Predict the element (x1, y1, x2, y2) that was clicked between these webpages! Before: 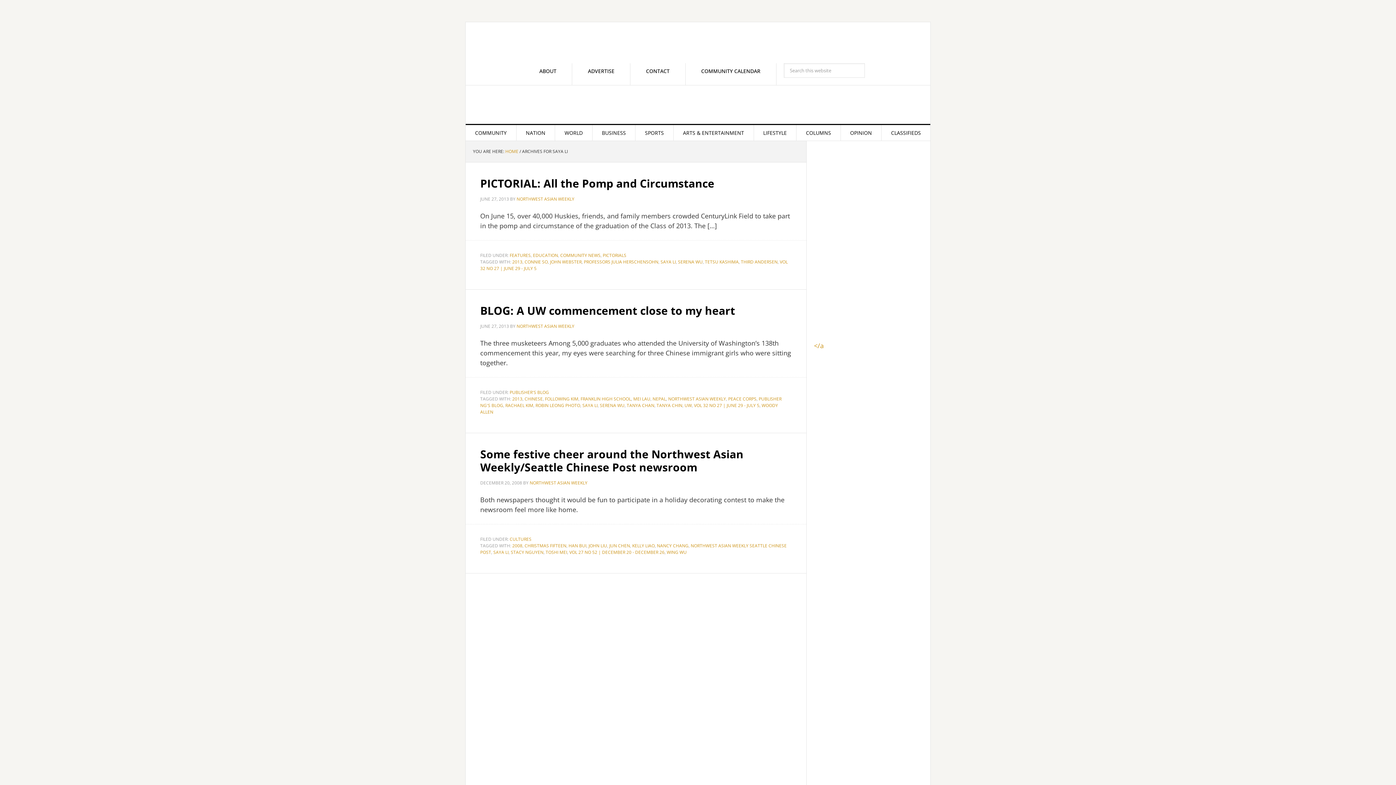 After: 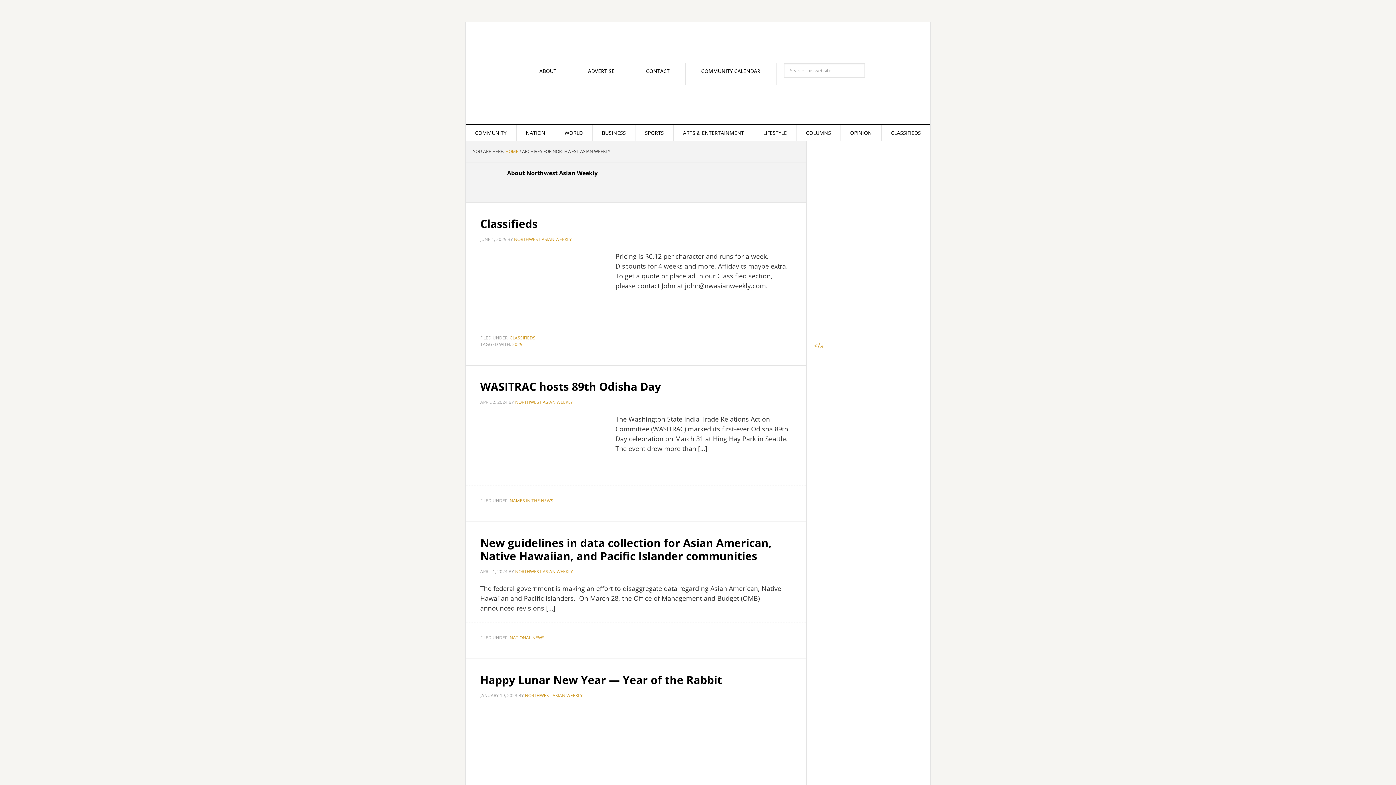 Action: label: NORTHWEST ASIAN WEEKLY bbox: (516, 196, 574, 202)